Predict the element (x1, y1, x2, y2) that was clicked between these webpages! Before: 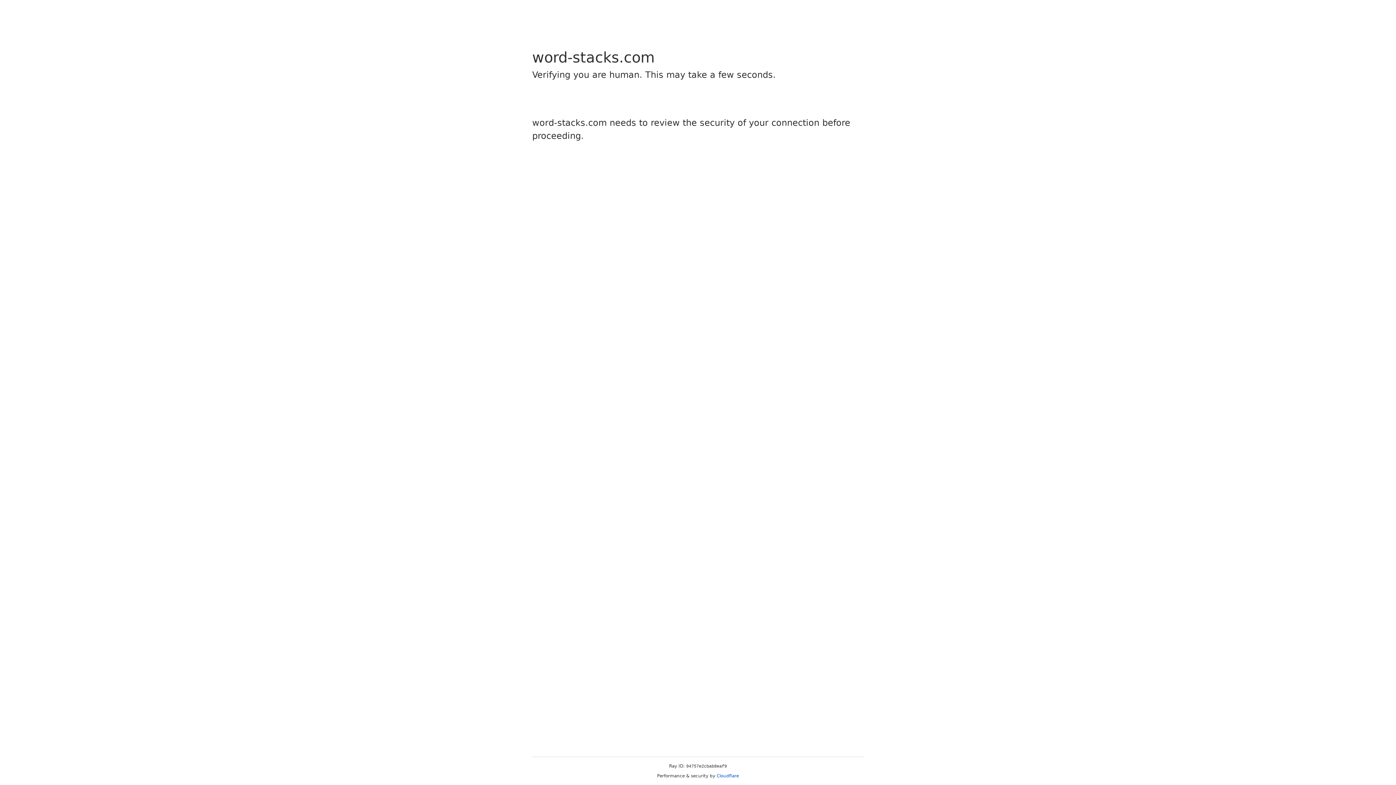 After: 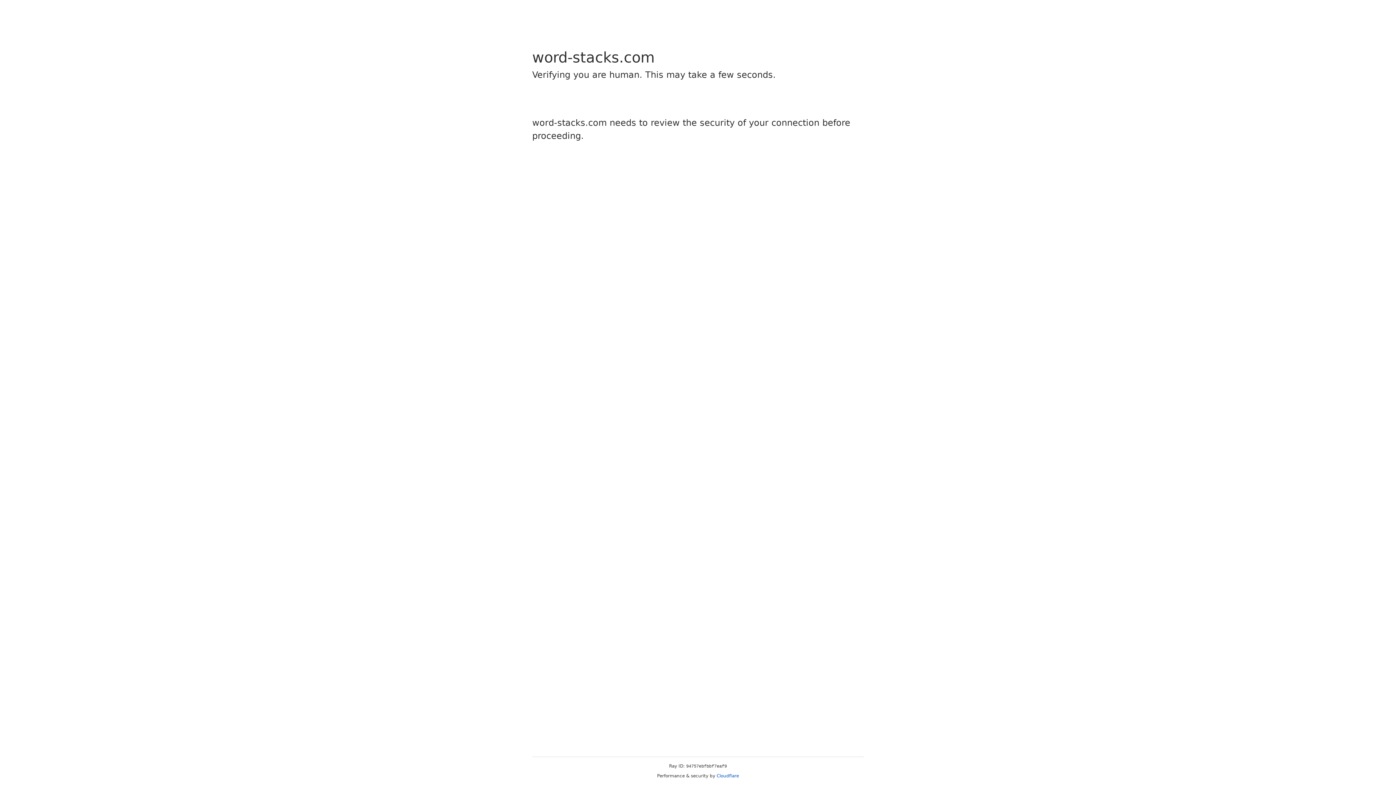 Action: bbox: (716, 773, 739, 778) label: Cloudflare